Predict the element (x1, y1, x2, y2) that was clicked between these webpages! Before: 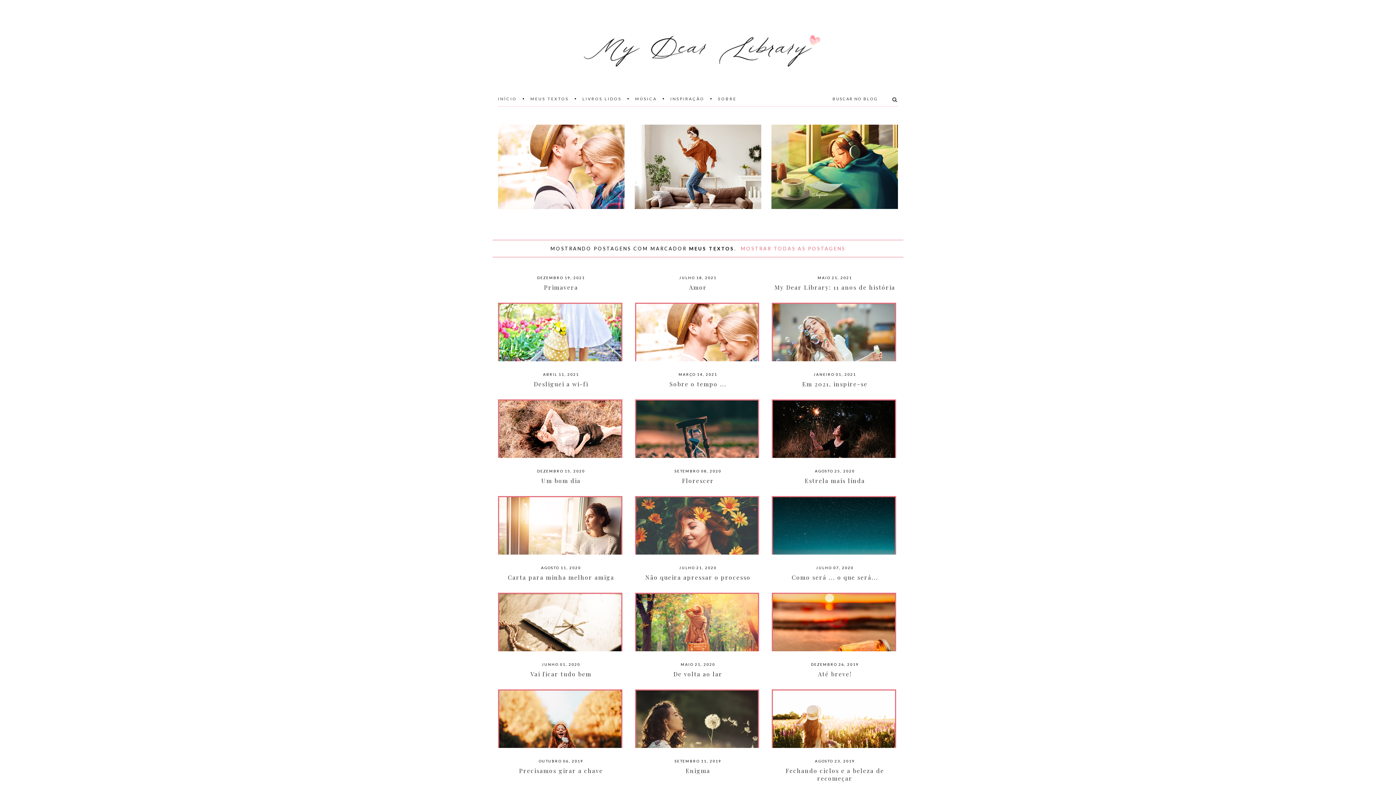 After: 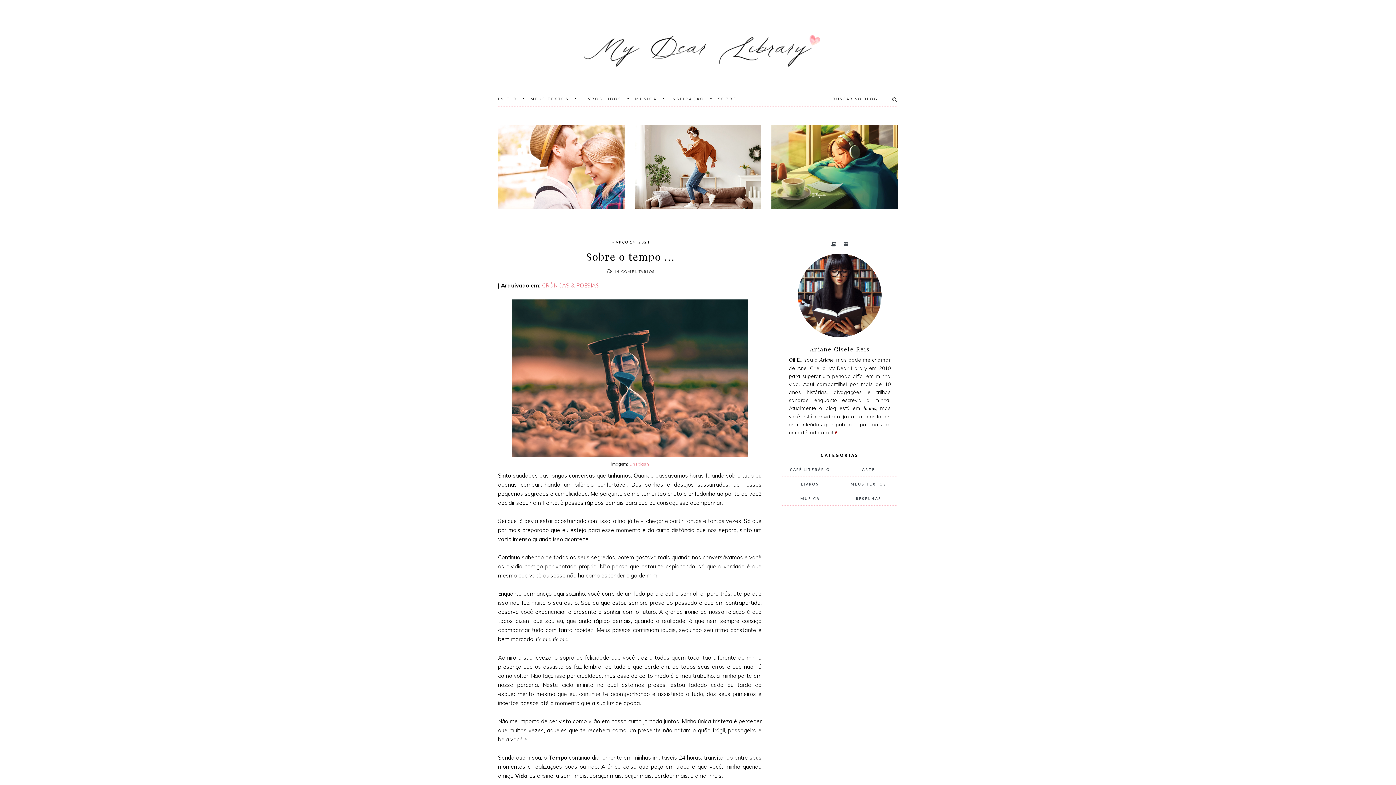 Action: bbox: (635, 399, 759, 483)